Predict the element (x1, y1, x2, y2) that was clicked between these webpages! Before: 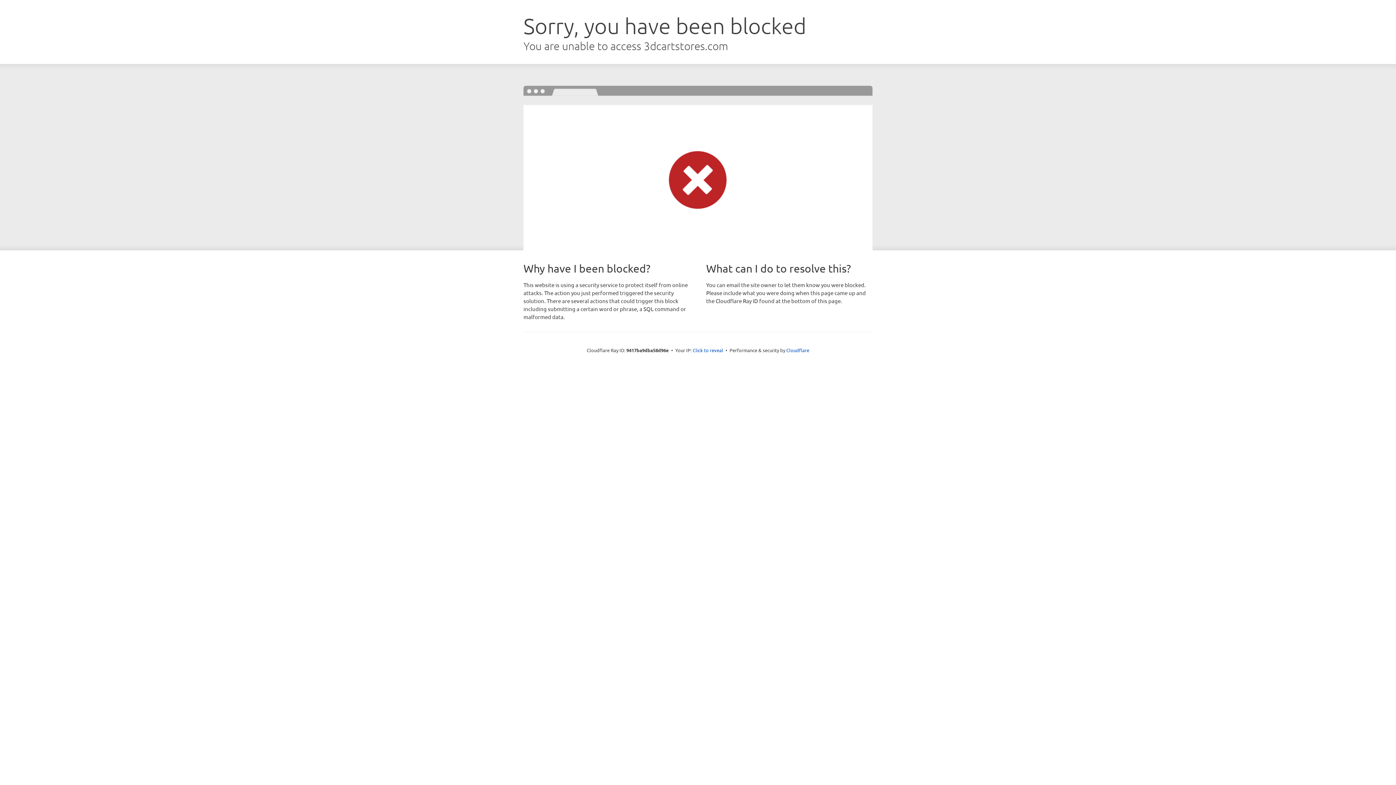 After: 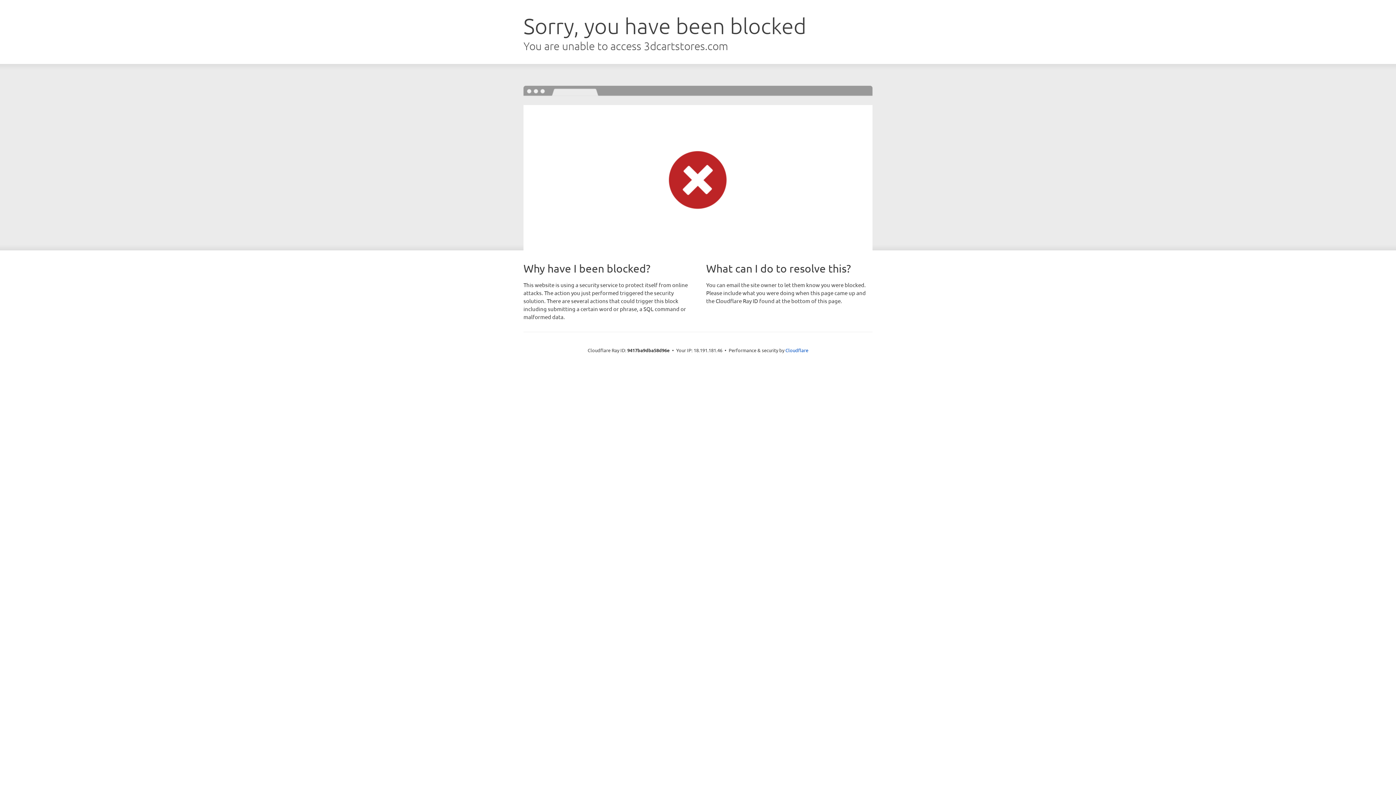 Action: label: Click to reveal bbox: (692, 346, 723, 353)